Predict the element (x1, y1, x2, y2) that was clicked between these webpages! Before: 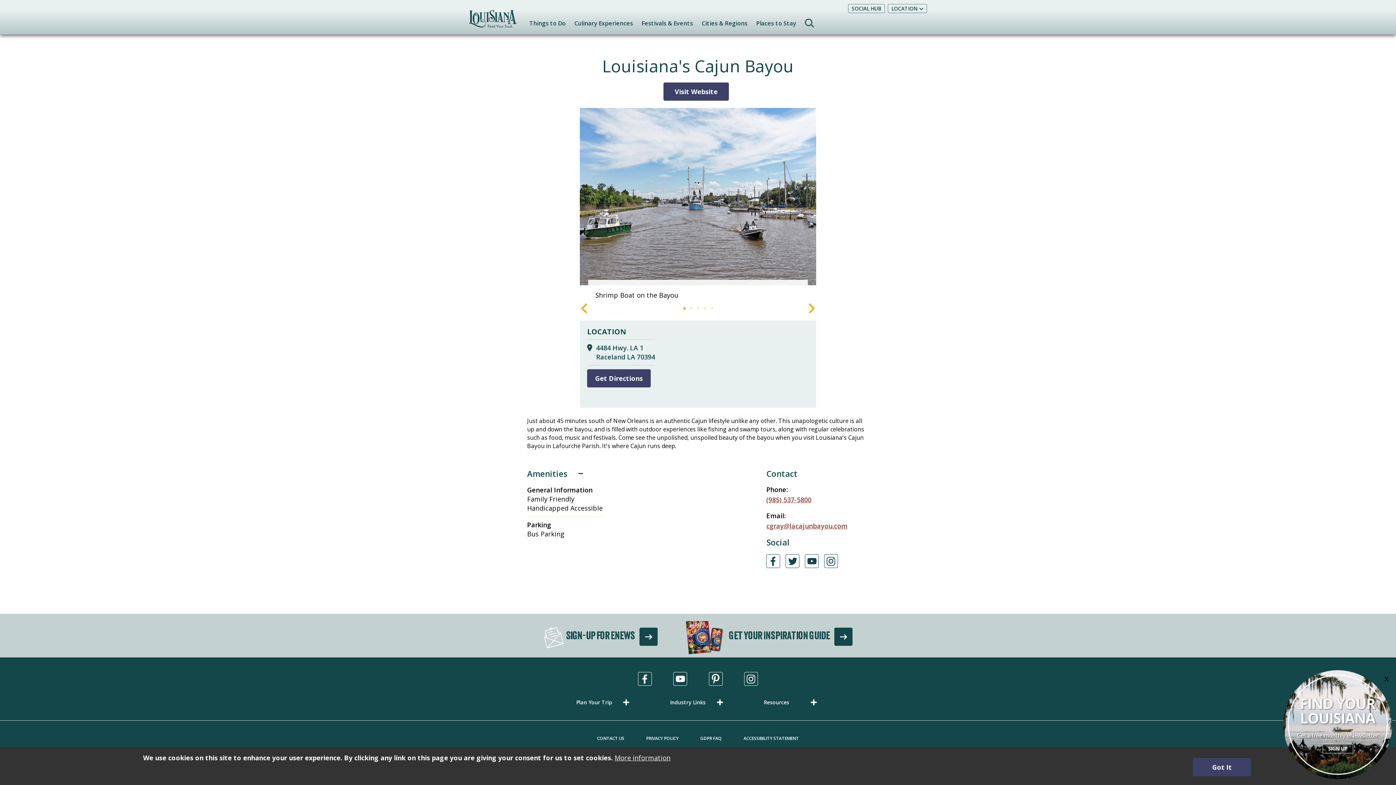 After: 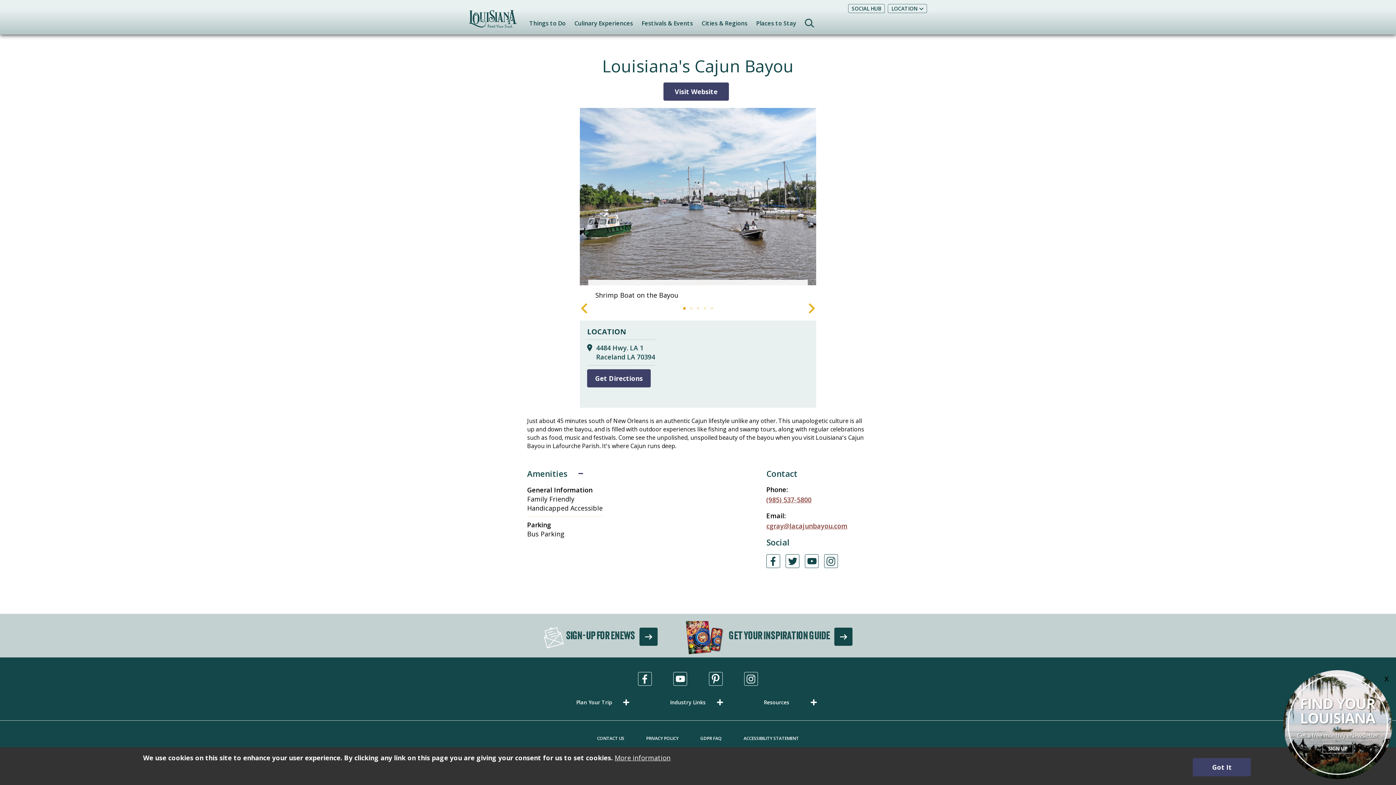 Action: label: 1 bbox: (683, 307, 685, 309)